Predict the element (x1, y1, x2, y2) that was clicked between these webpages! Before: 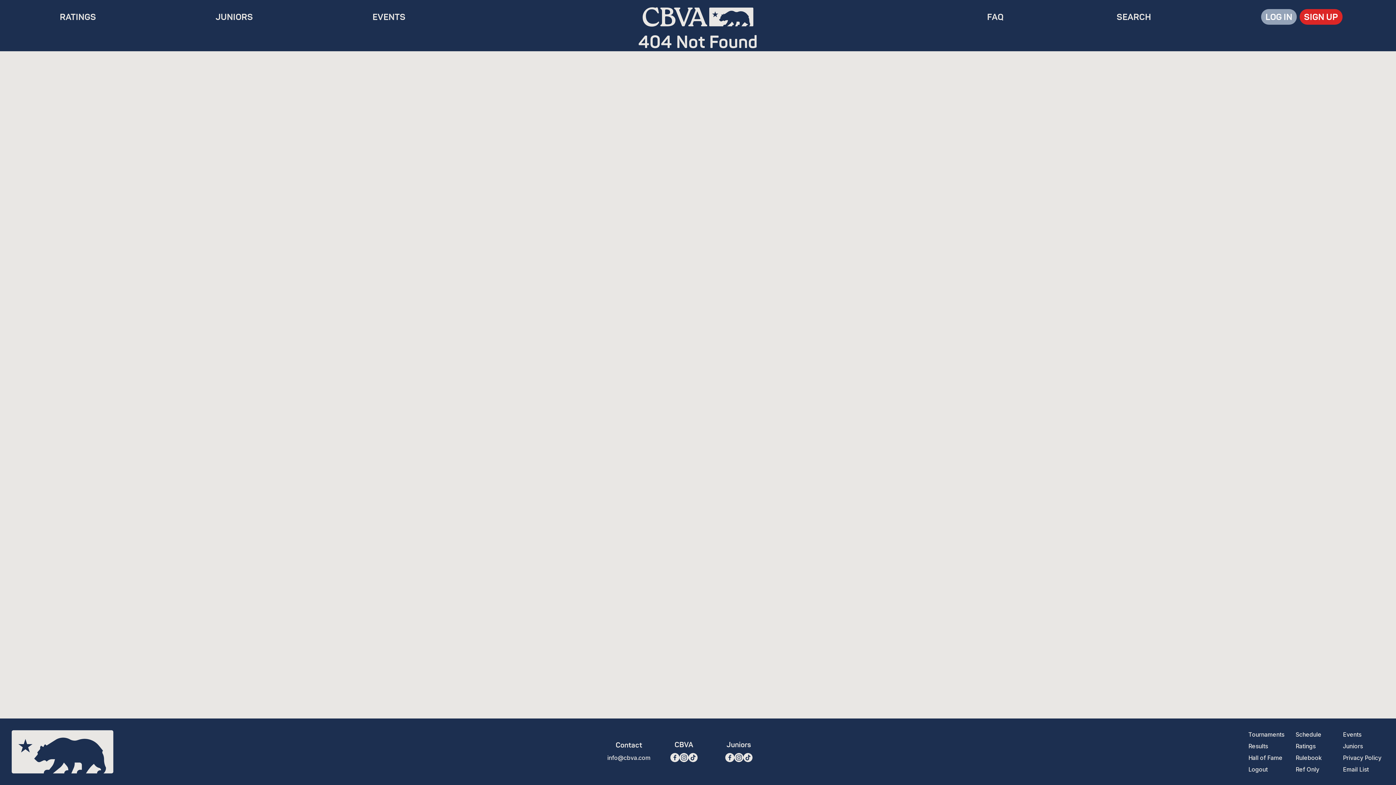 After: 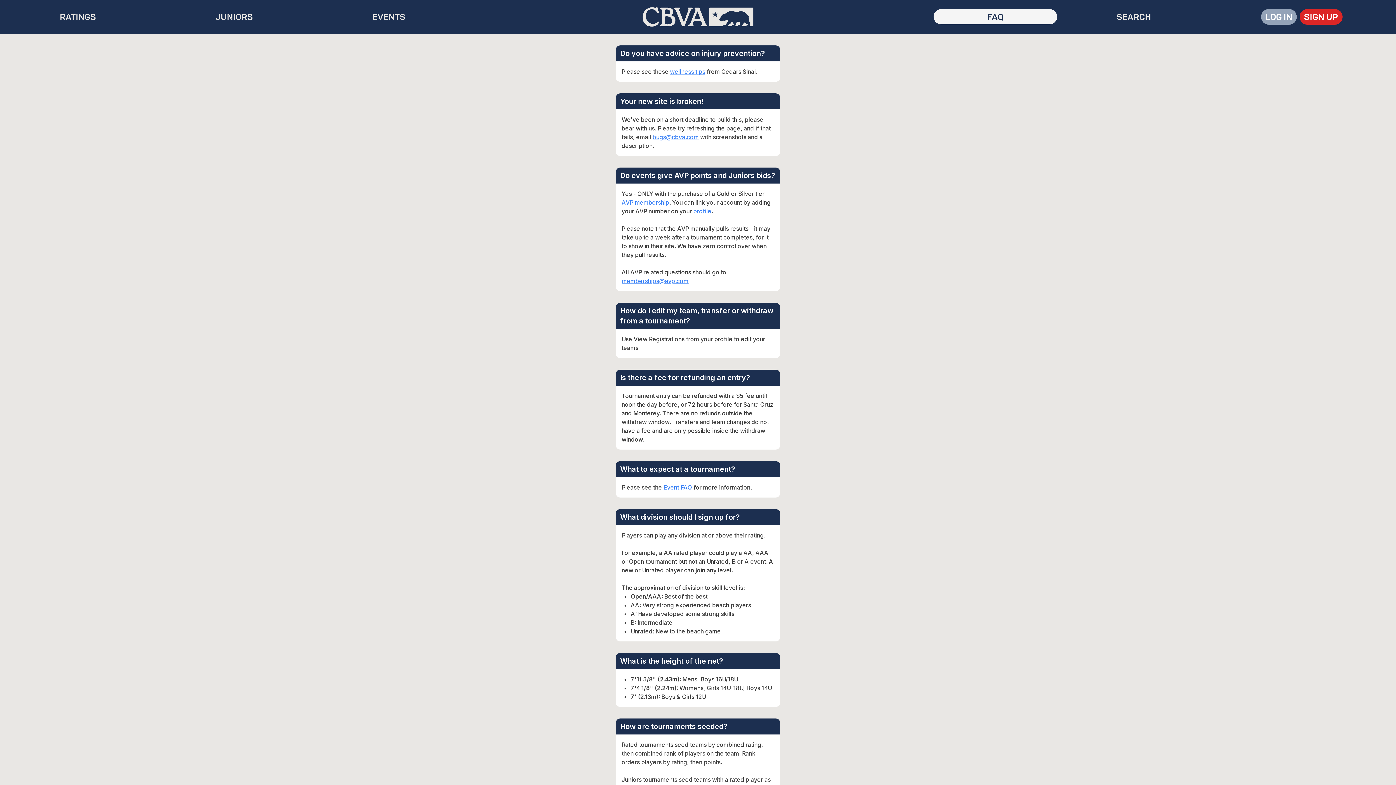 Action: bbox: (933, 9, 1057, 24) label: FAQ